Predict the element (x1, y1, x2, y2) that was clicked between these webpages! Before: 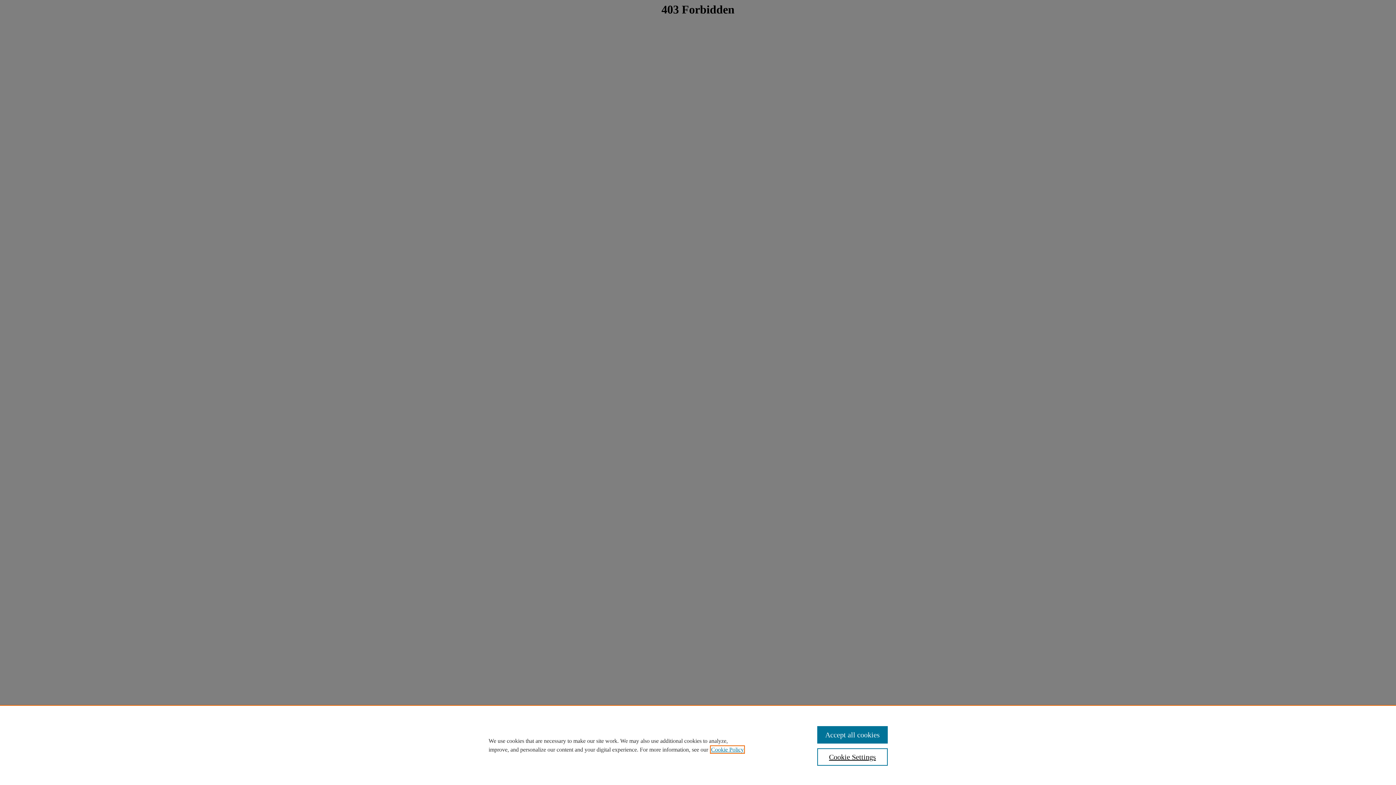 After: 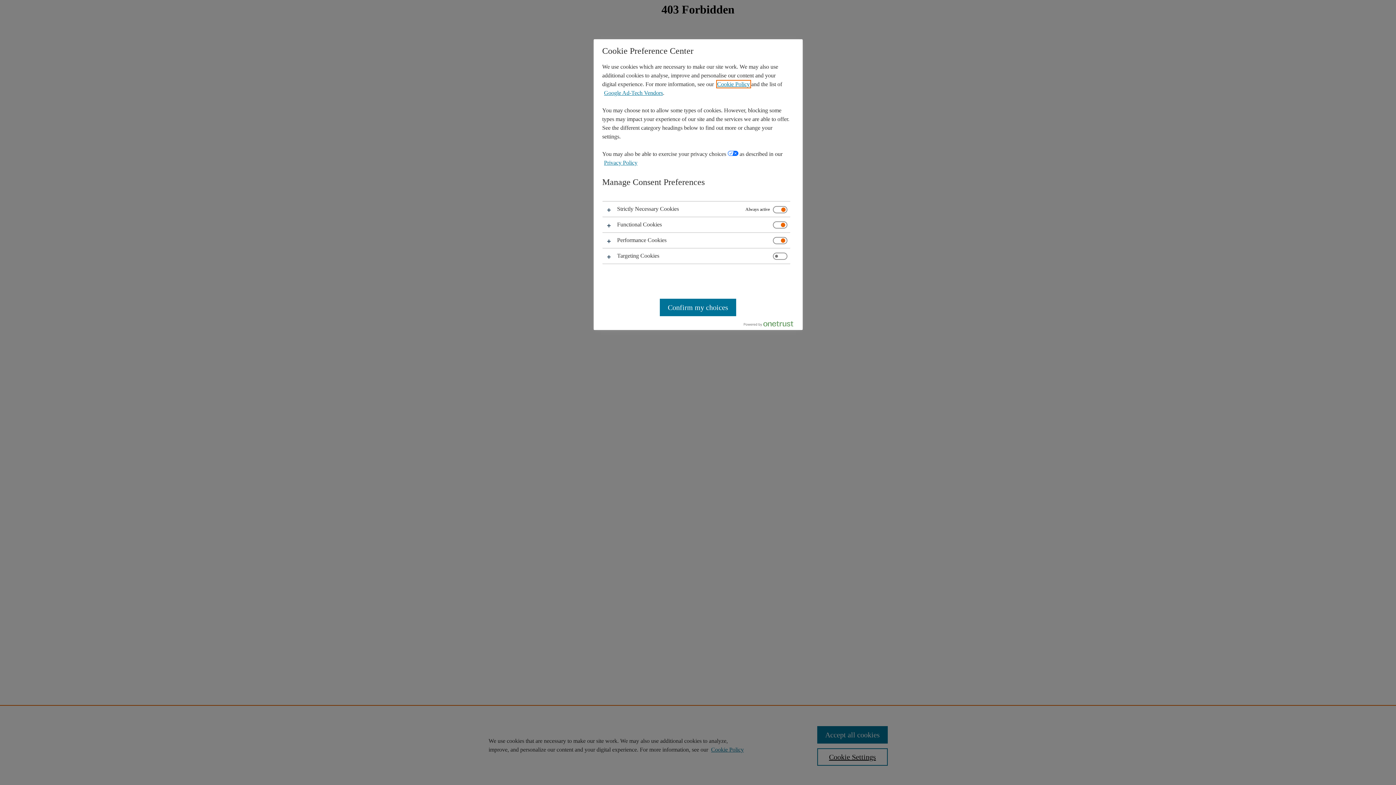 Action: bbox: (817, 748, 887, 766) label: Cookie Settings